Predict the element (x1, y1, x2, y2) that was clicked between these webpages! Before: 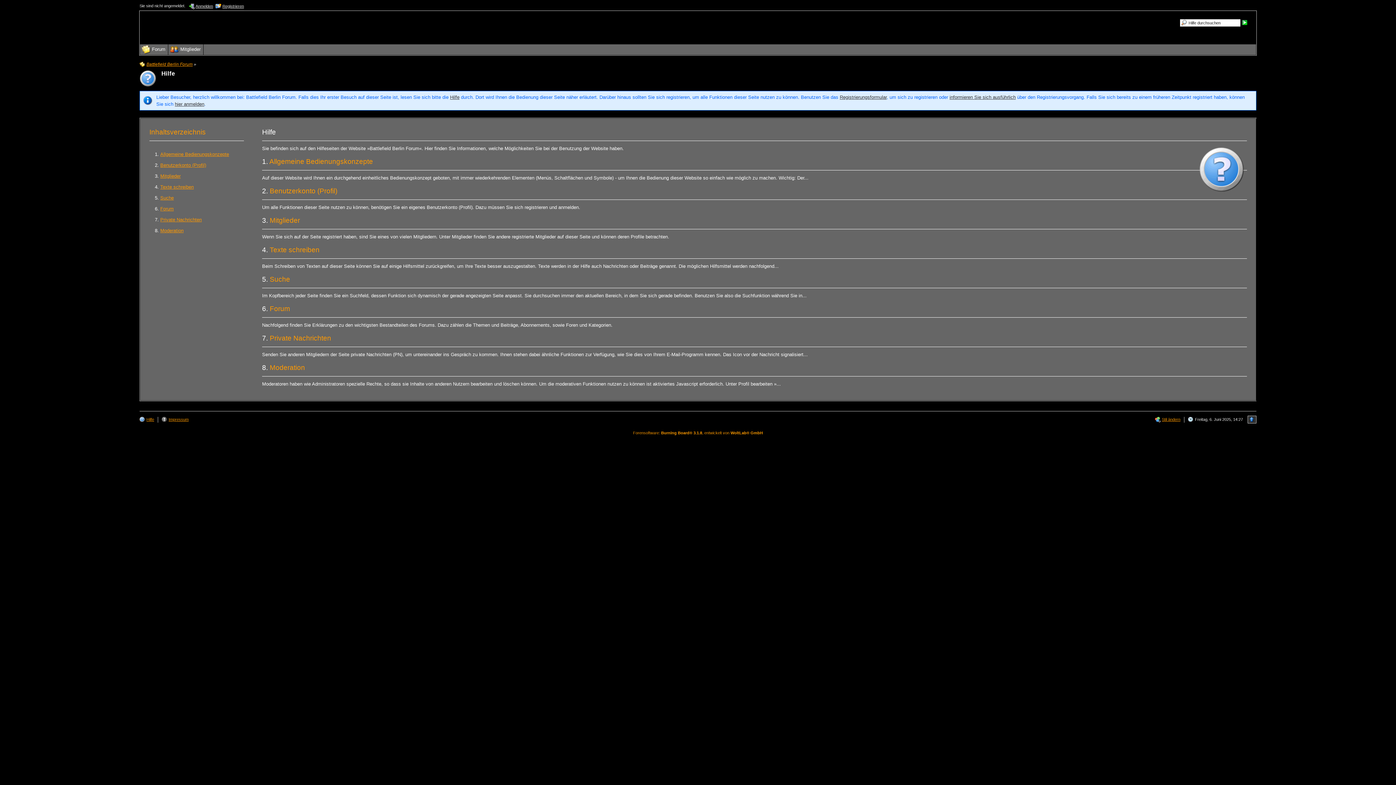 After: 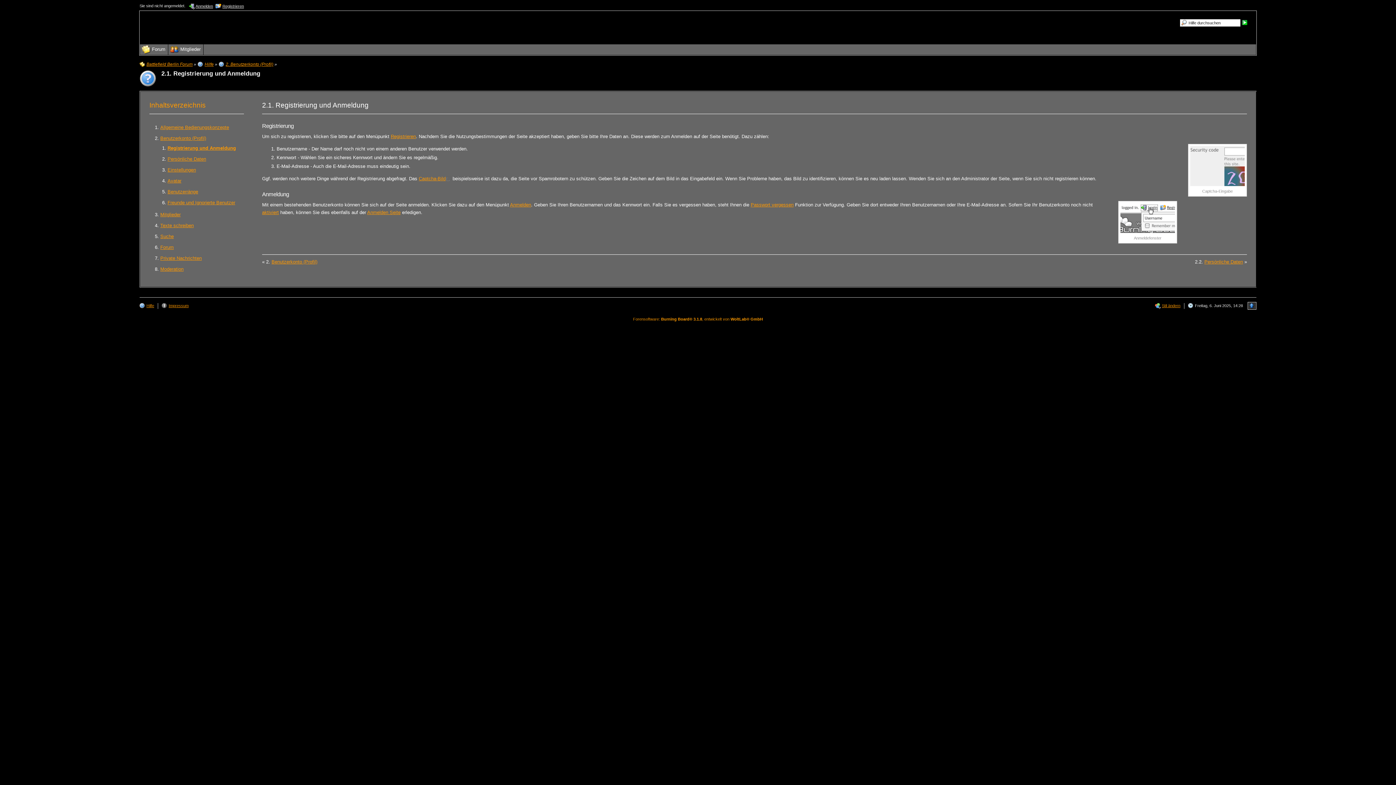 Action: label: informieren Sie sich ausführlich bbox: (949, 94, 1016, 100)